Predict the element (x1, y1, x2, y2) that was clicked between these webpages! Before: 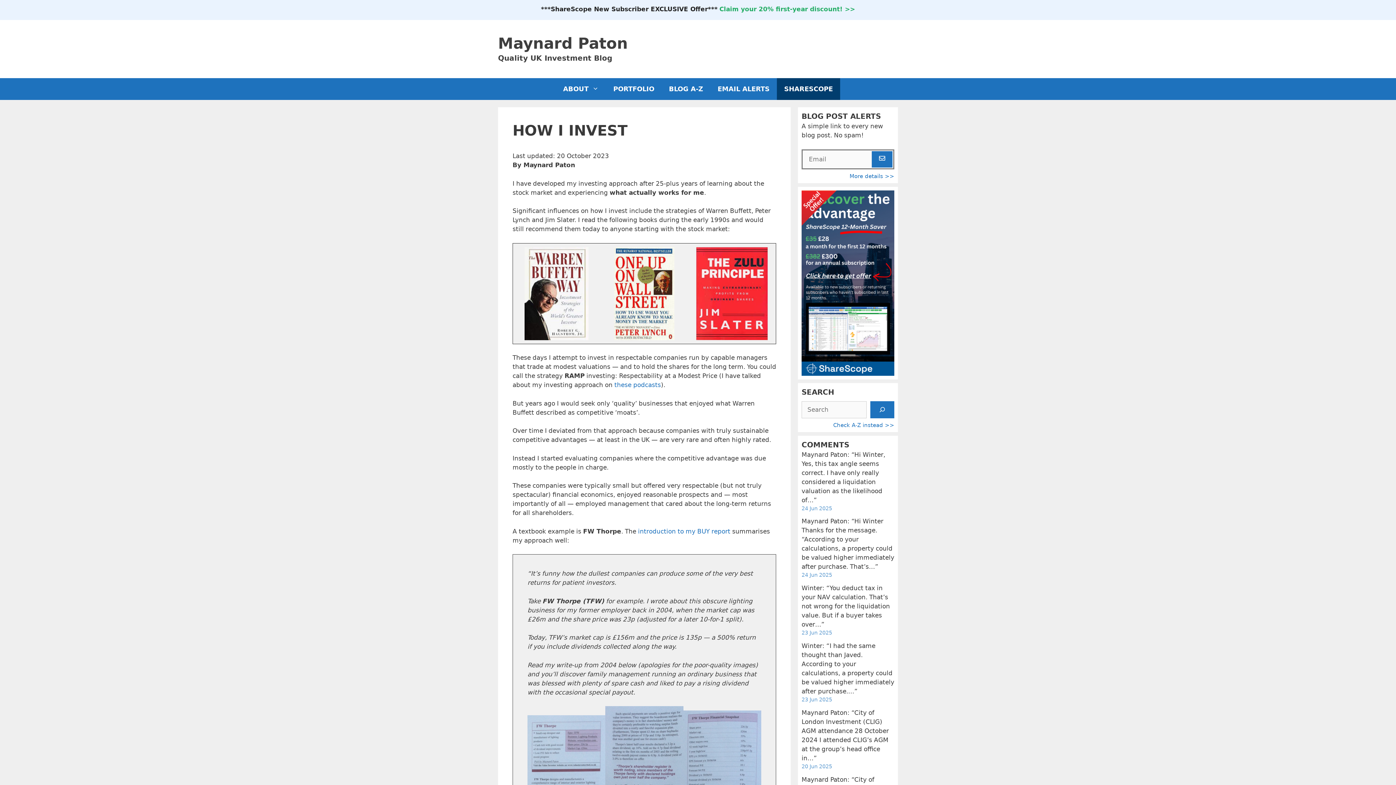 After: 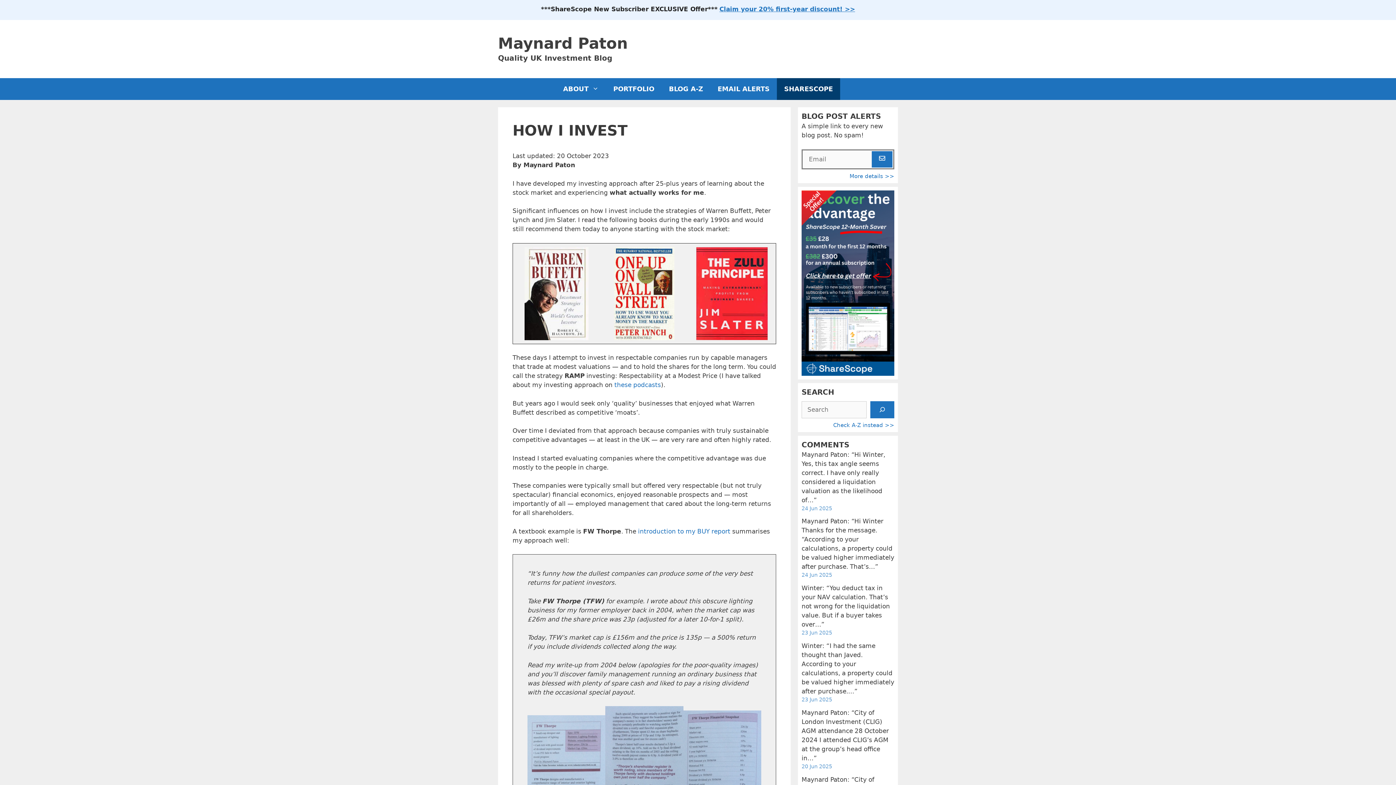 Action: bbox: (719, 5, 855, 12) label: Claim your 20% first-year discount! >>